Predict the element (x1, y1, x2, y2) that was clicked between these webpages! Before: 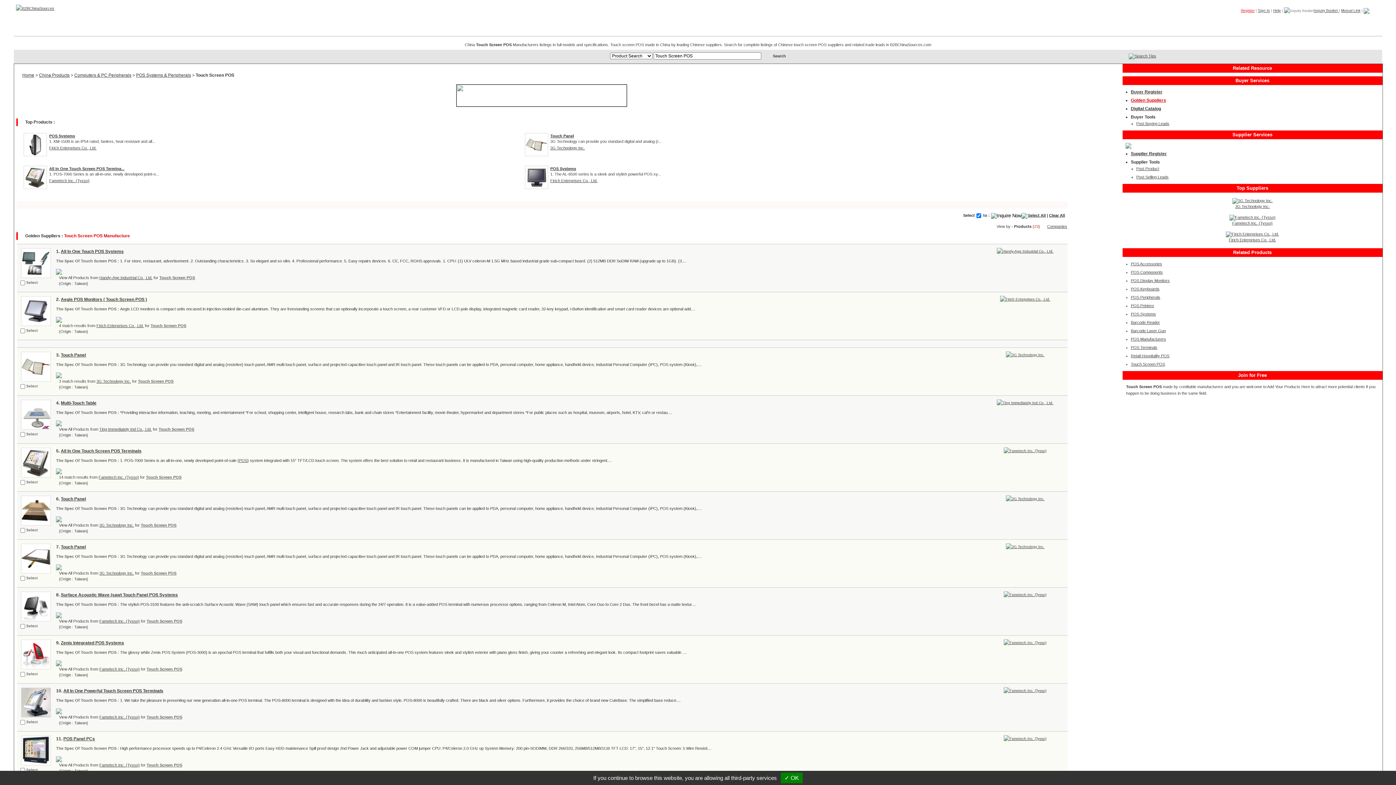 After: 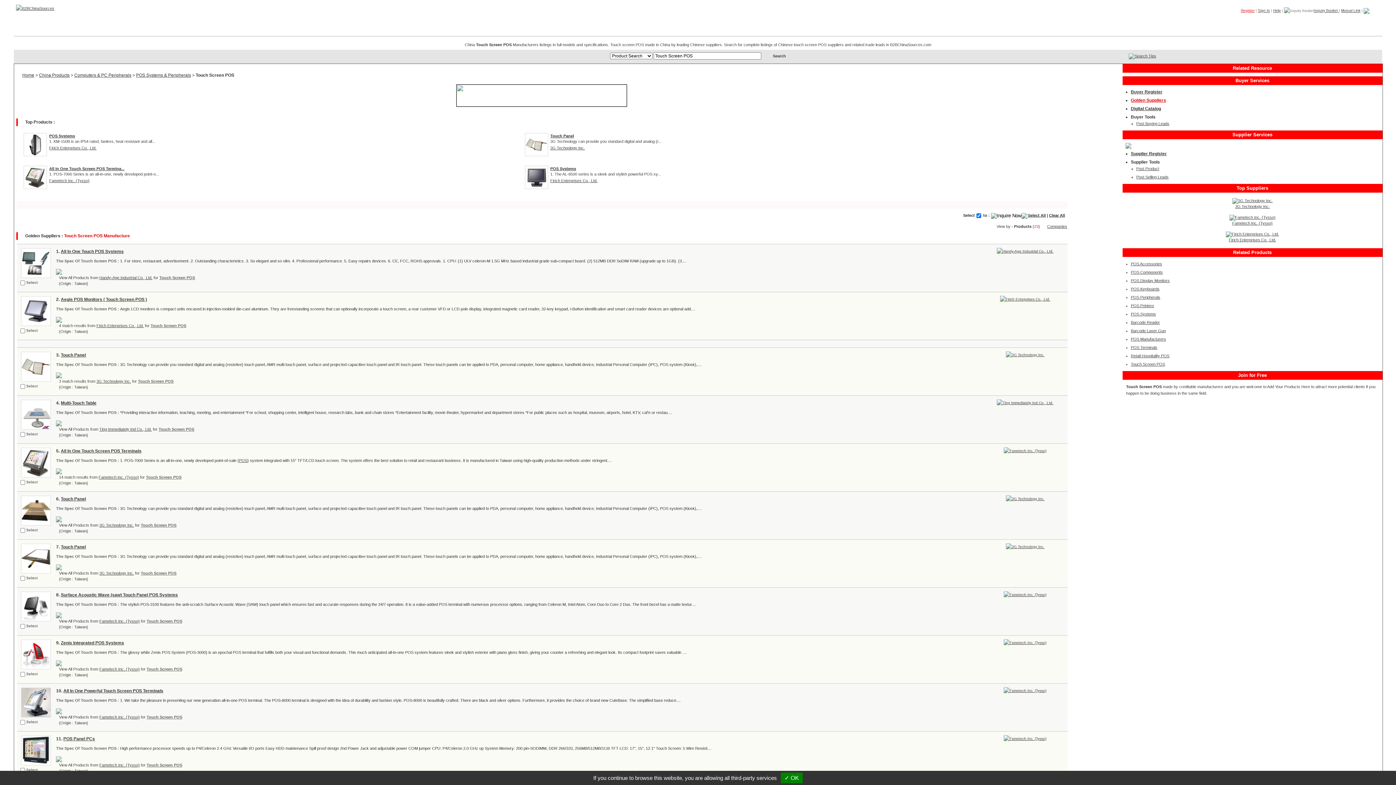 Action: bbox: (56, 269, 61, 273)